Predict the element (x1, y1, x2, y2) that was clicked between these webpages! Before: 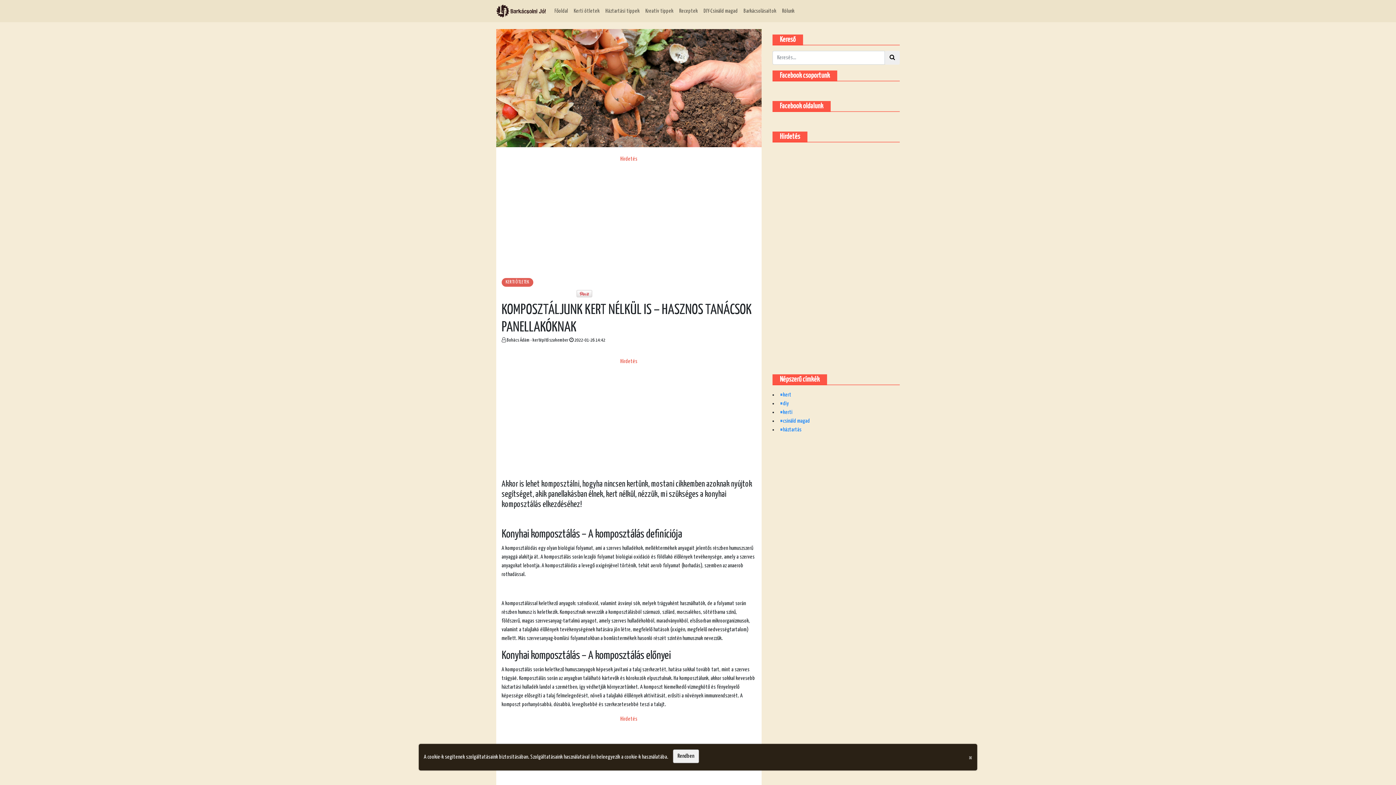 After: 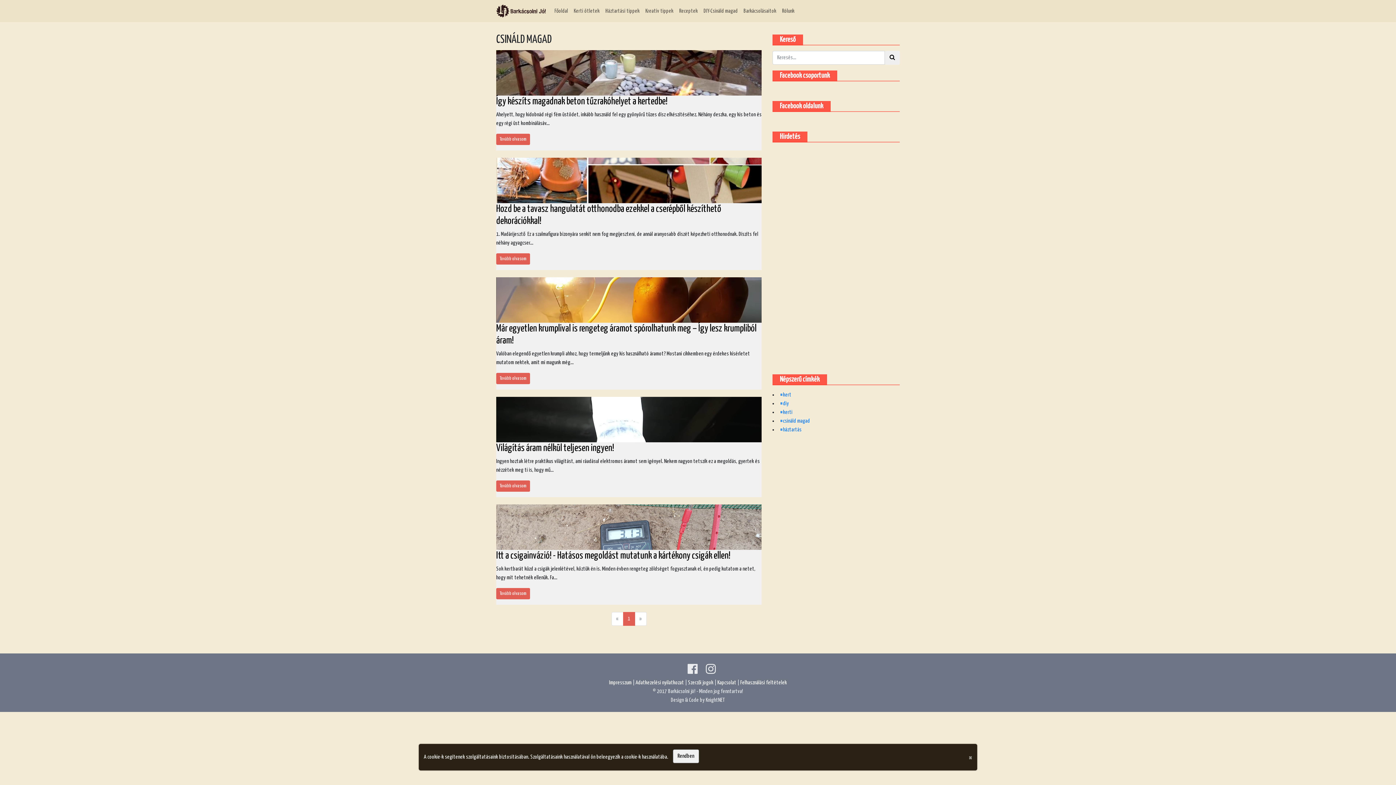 Action: bbox: (780, 418, 810, 424) label: #csináld magad